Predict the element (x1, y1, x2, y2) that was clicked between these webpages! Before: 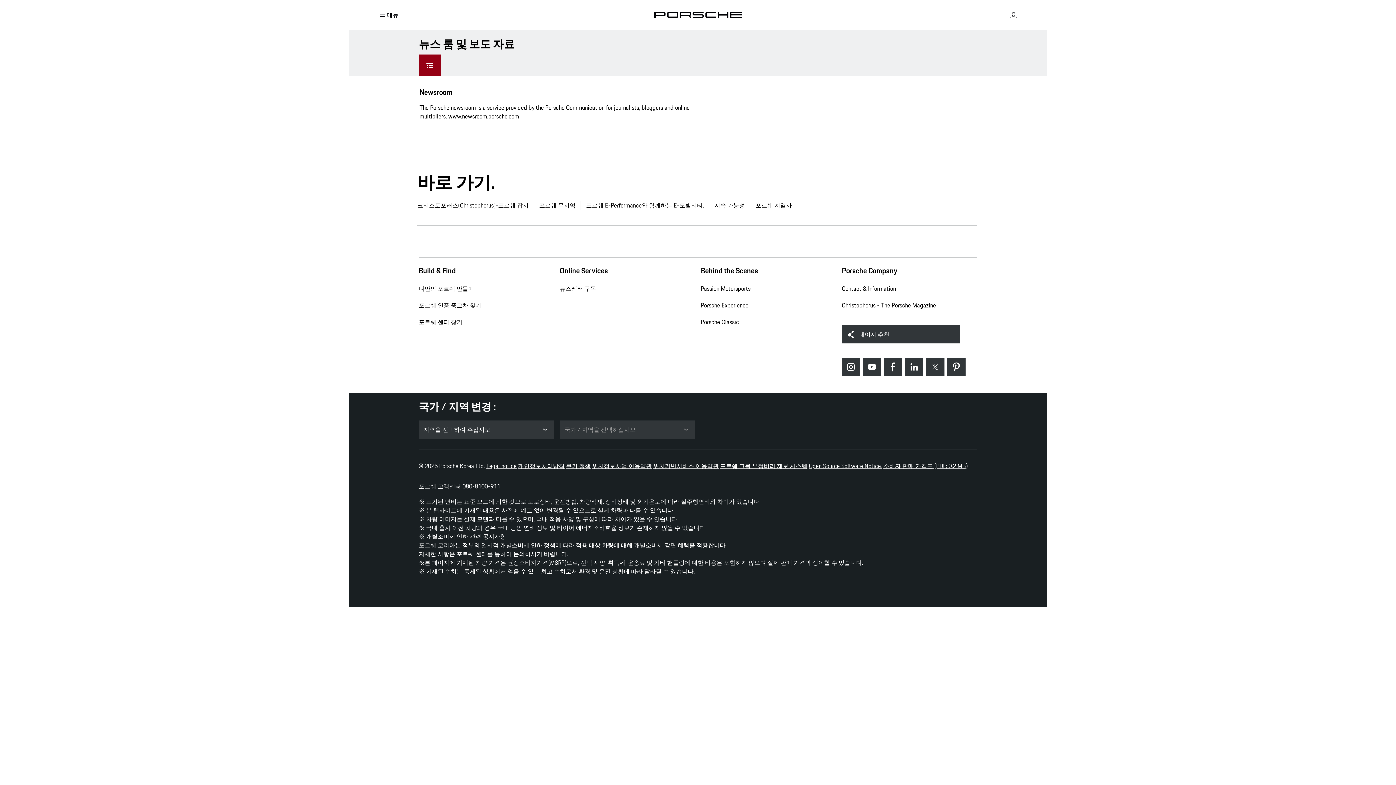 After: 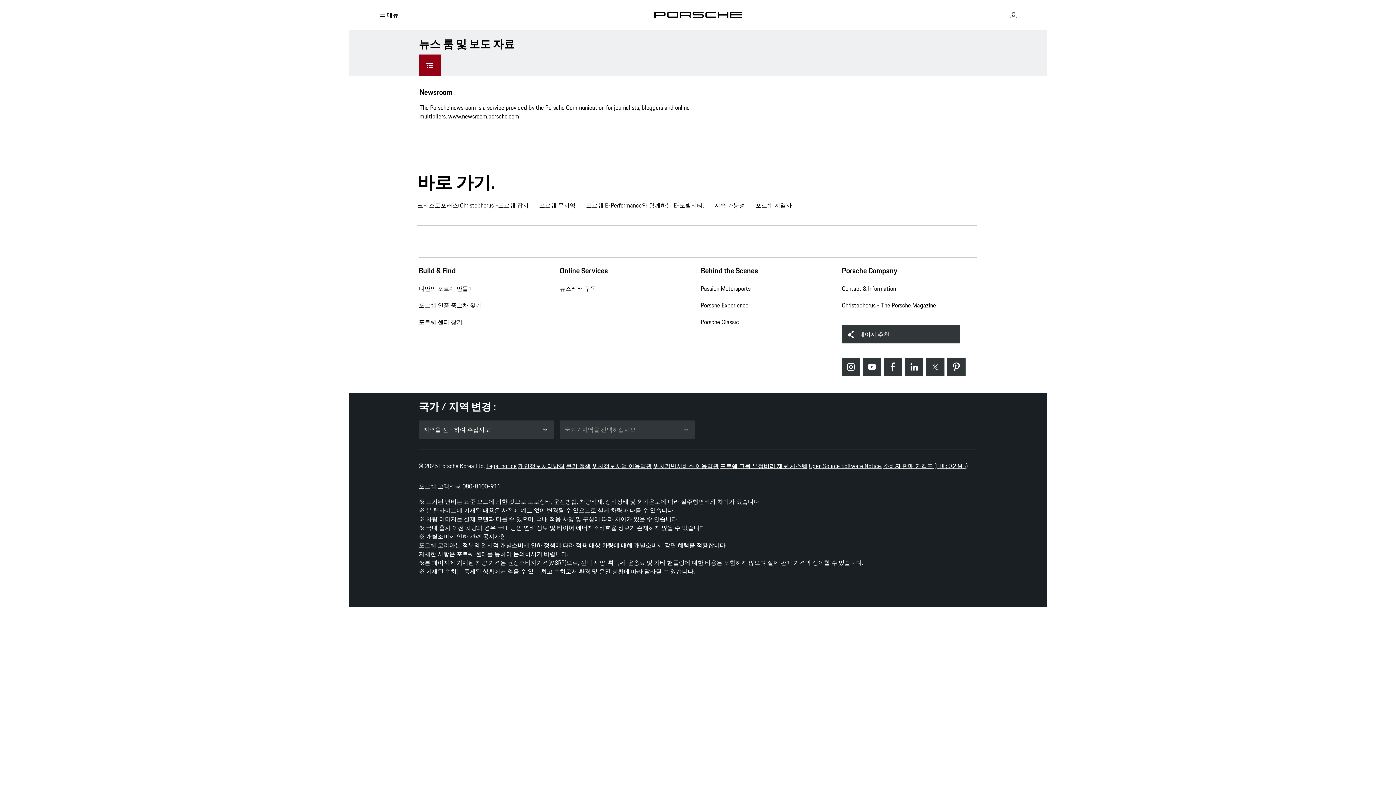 Action: bbox: (559, 420, 695, 438) label: 국가 / 지역을 선택하십시오